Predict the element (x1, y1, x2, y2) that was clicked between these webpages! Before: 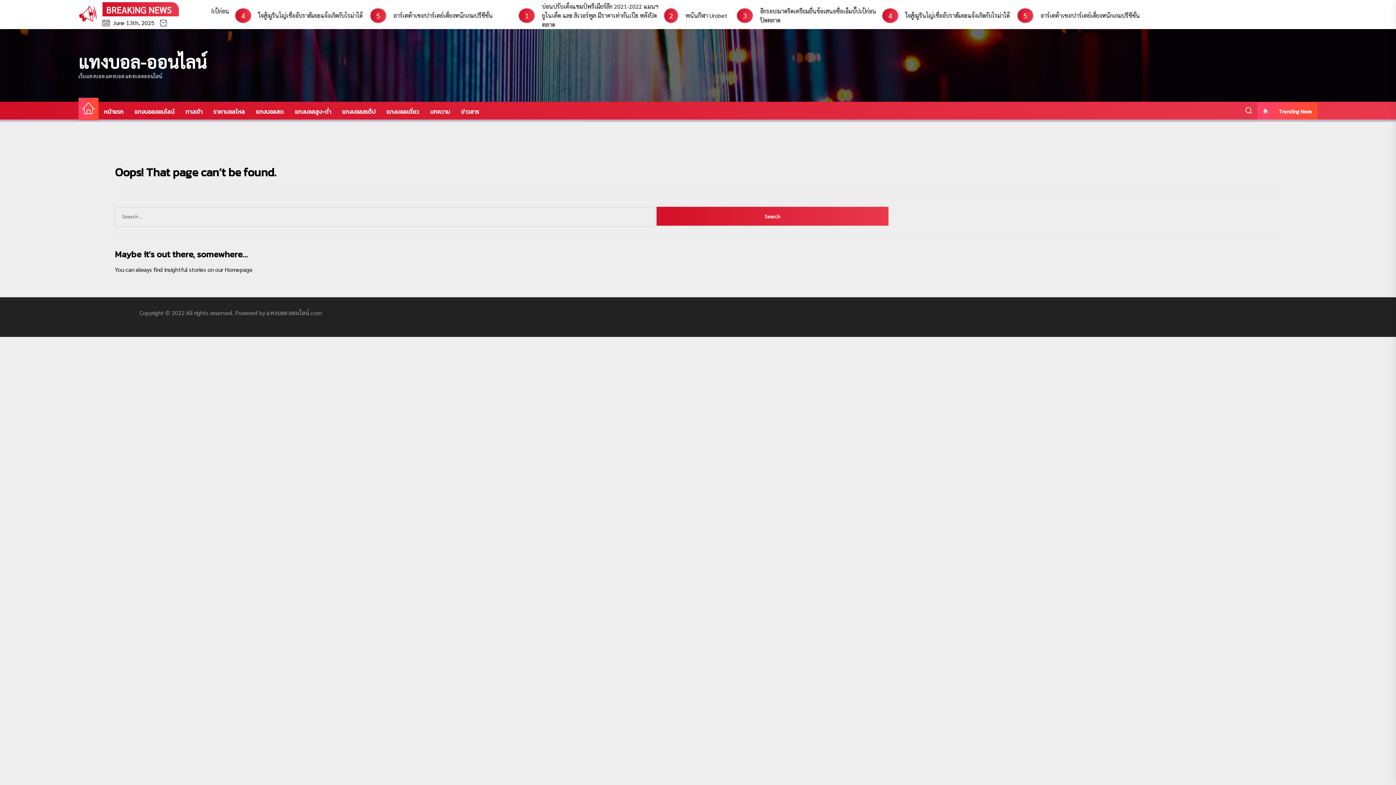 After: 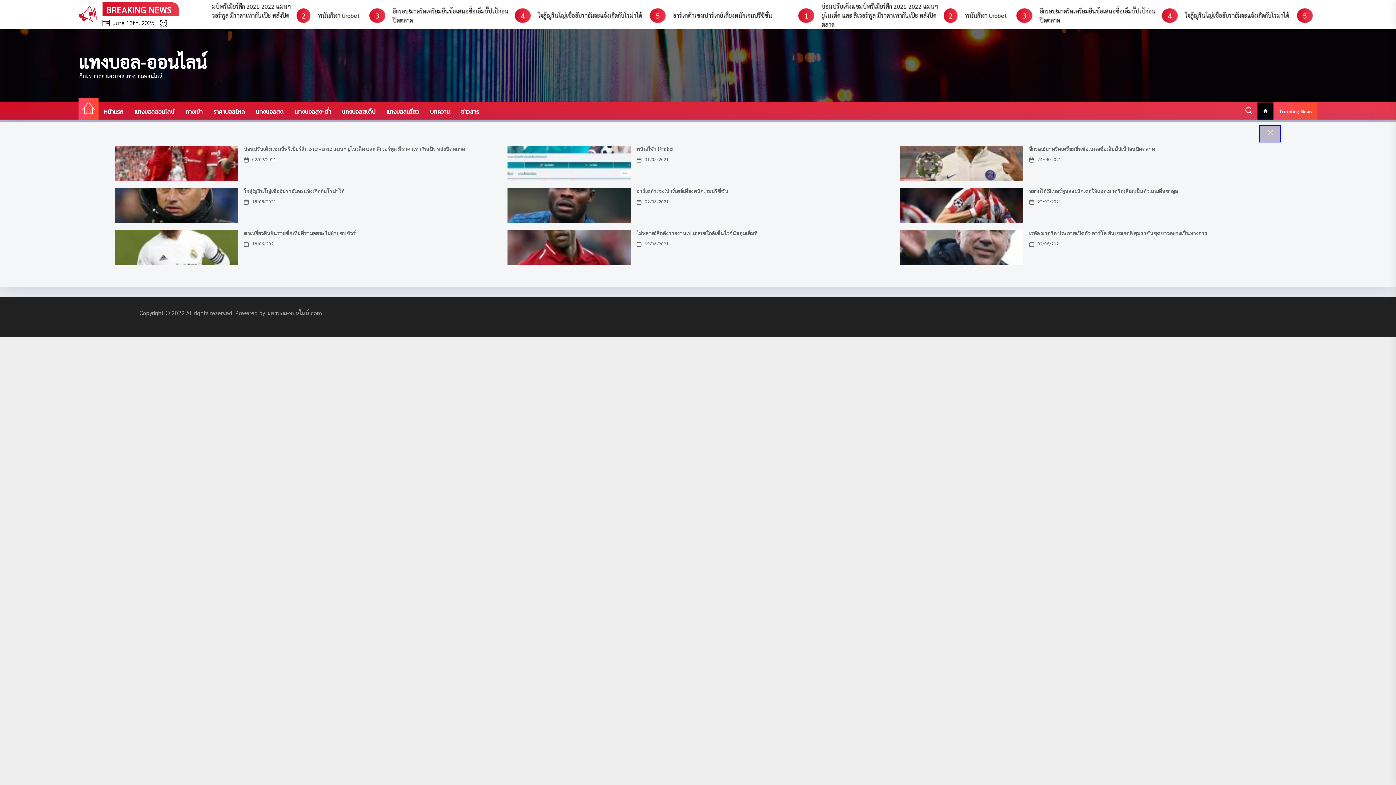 Action: bbox: (1257, 102, 1317, 121) label: Trending News